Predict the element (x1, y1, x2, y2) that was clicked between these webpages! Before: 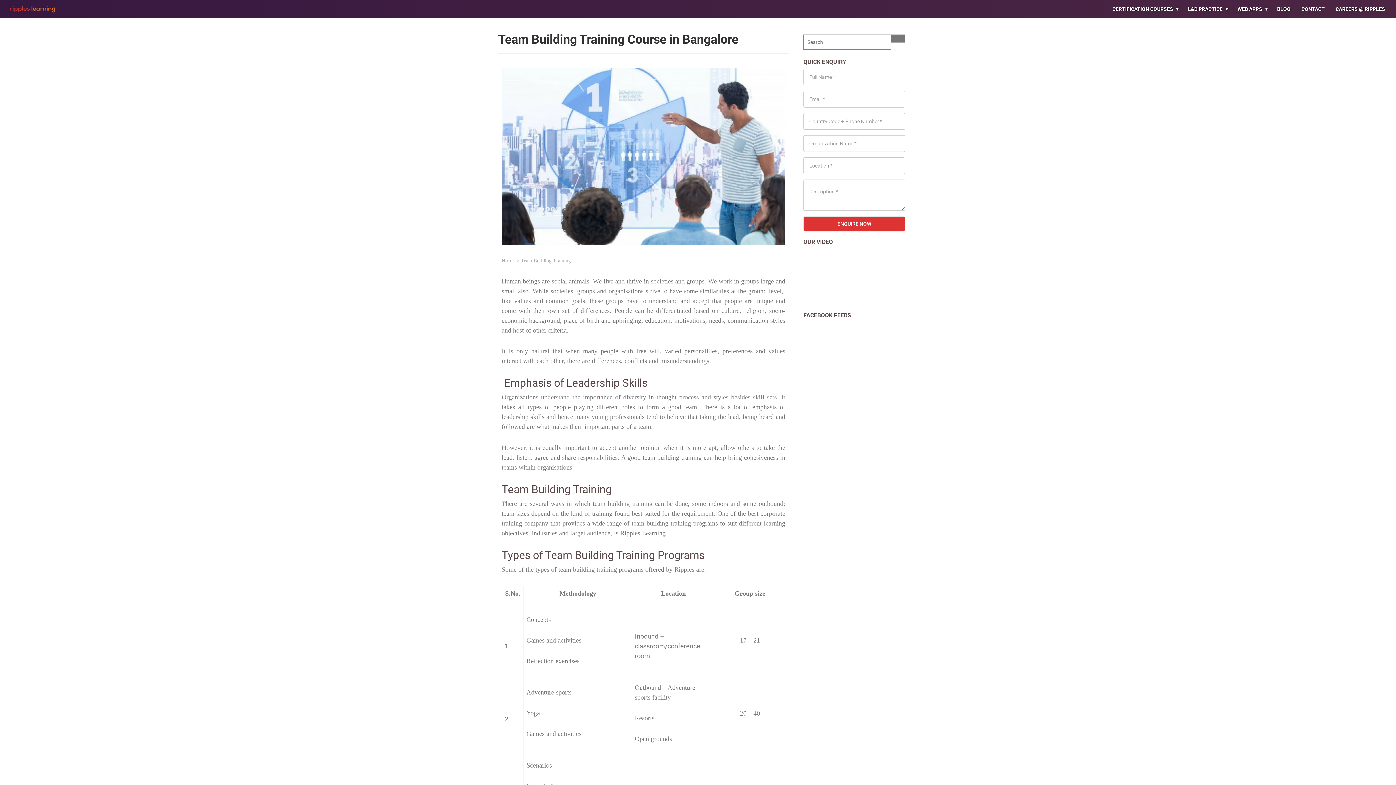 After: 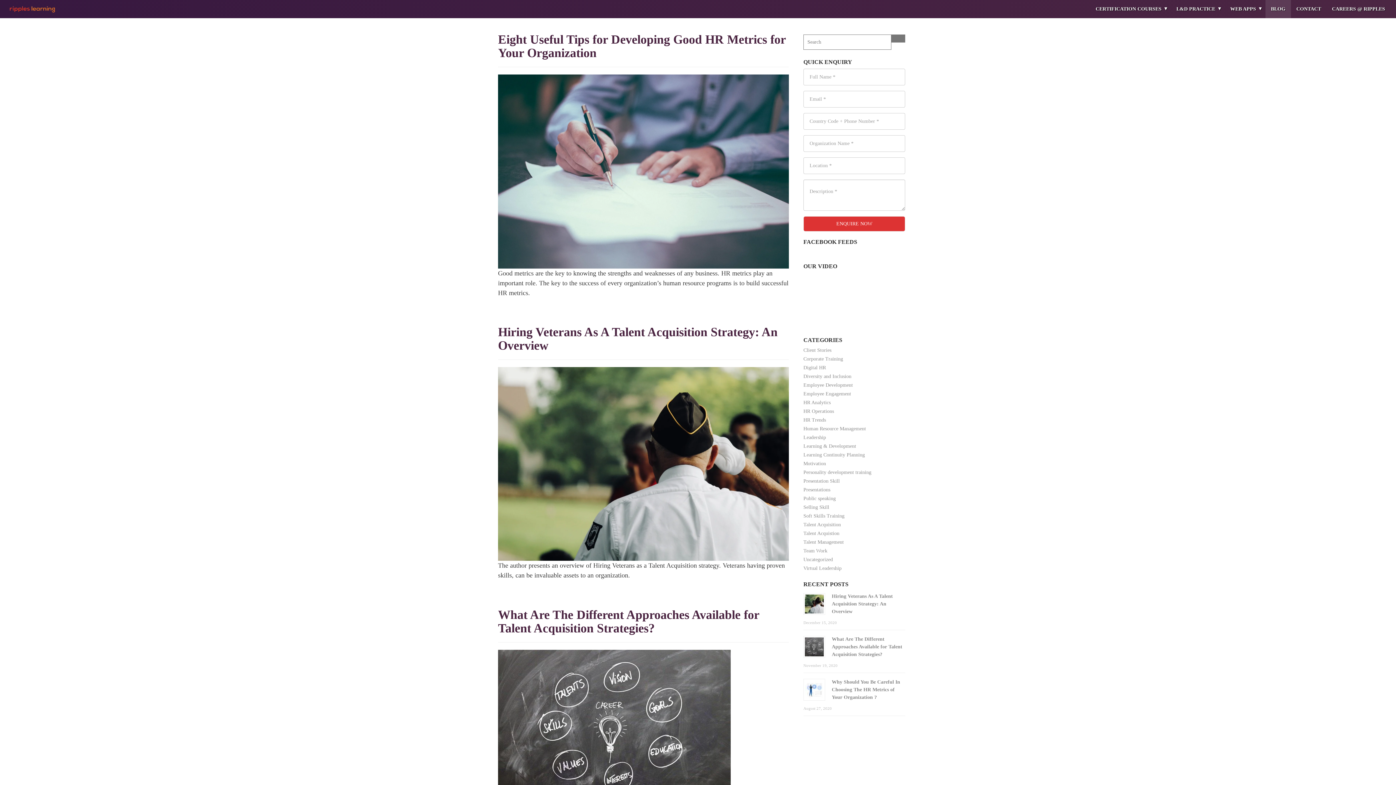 Action: label: BLOG bbox: (1272, 0, 1296, 18)